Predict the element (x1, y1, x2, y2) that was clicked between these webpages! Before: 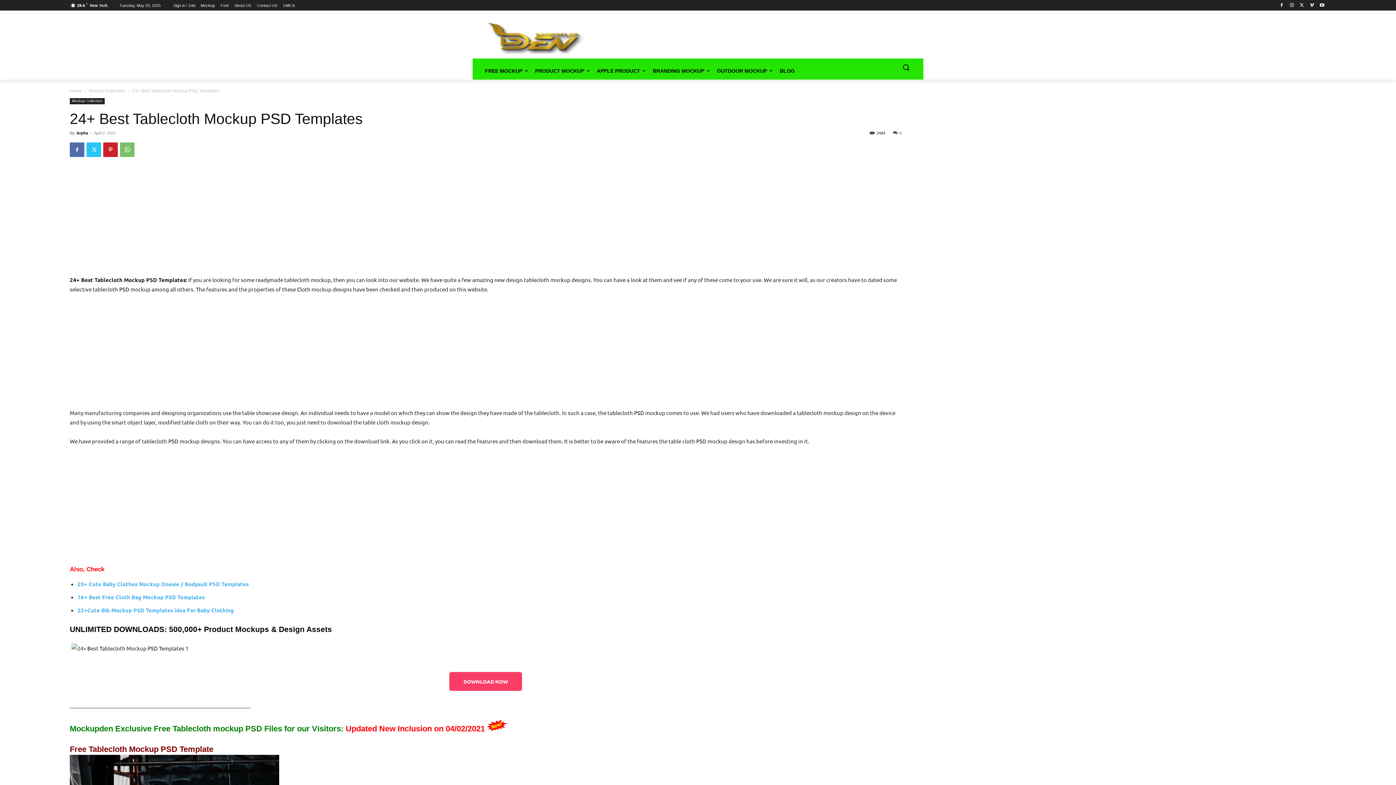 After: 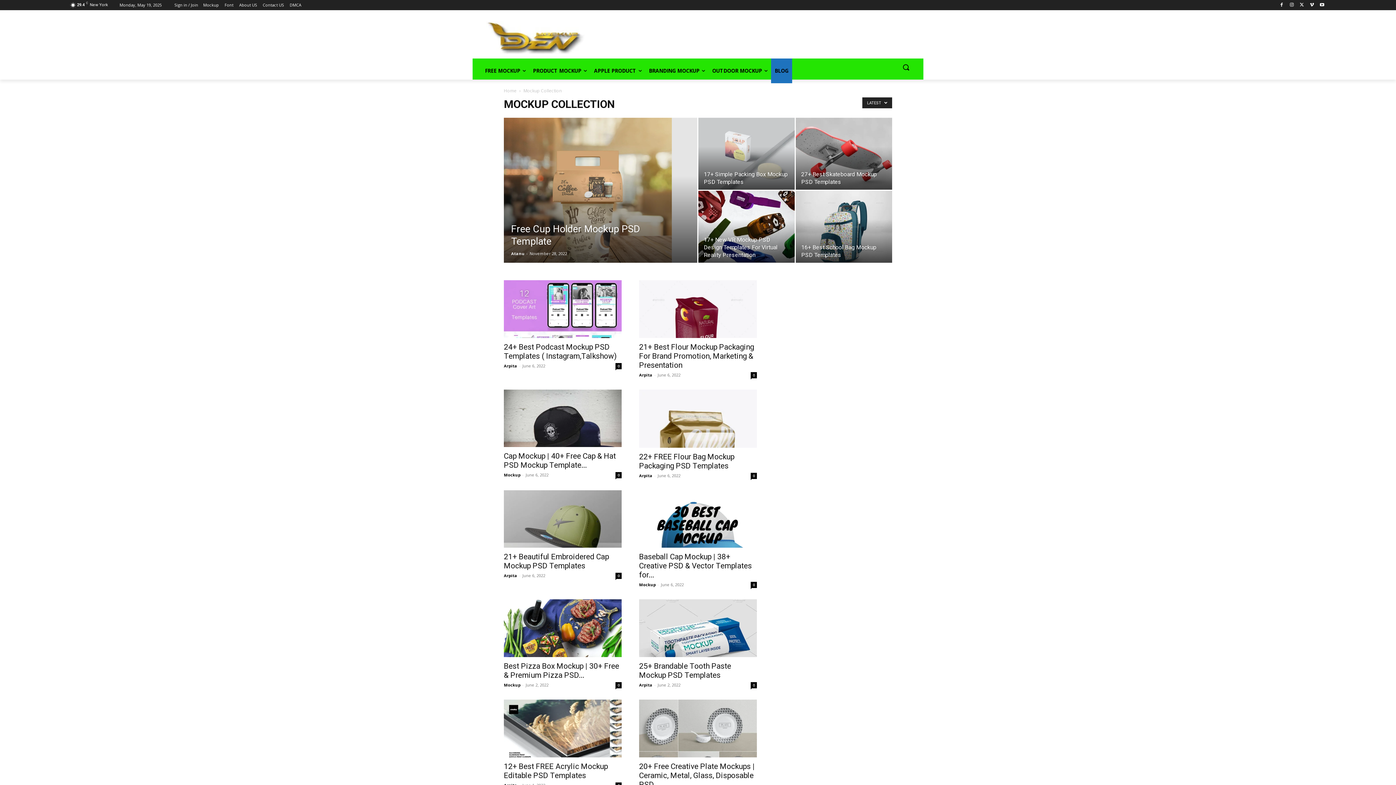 Action: label: BLOG bbox: (776, 58, 798, 83)